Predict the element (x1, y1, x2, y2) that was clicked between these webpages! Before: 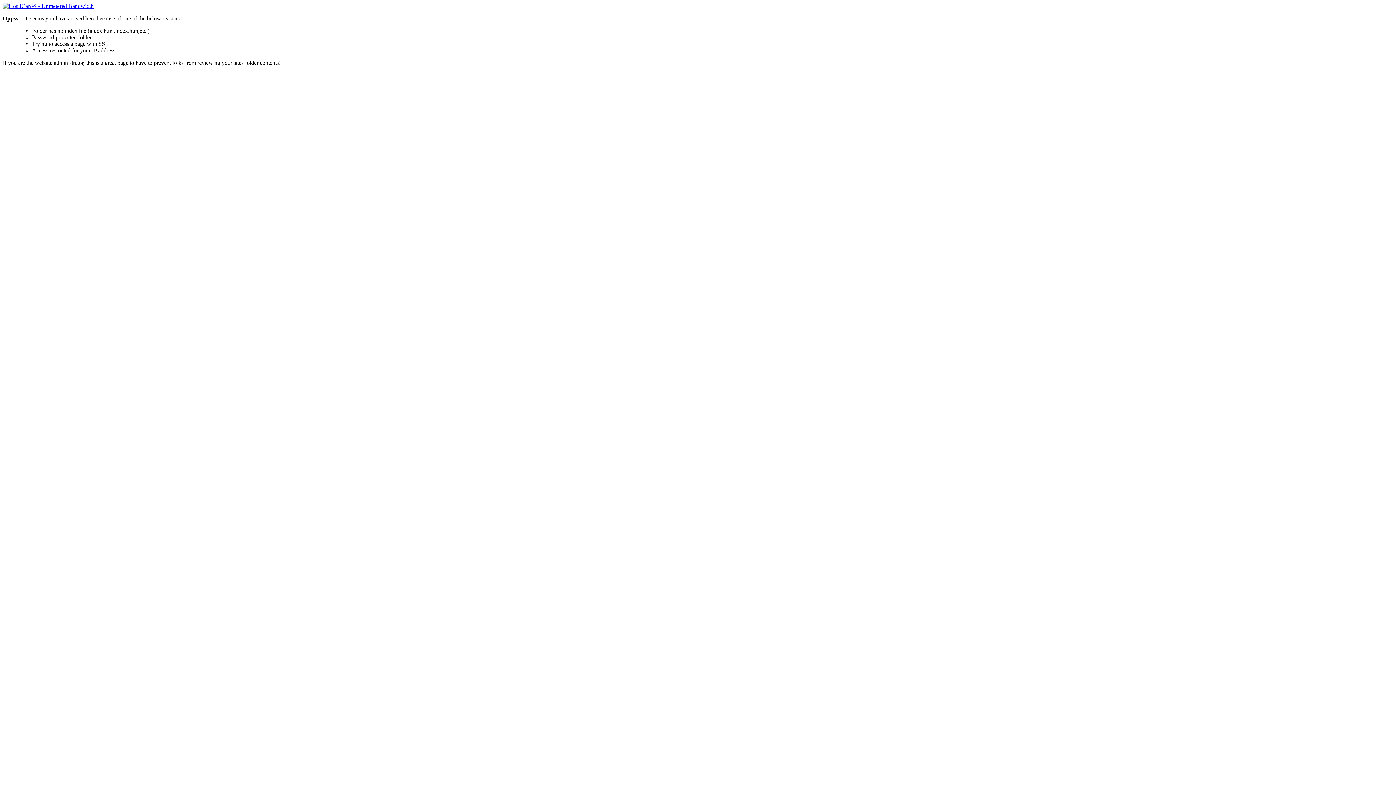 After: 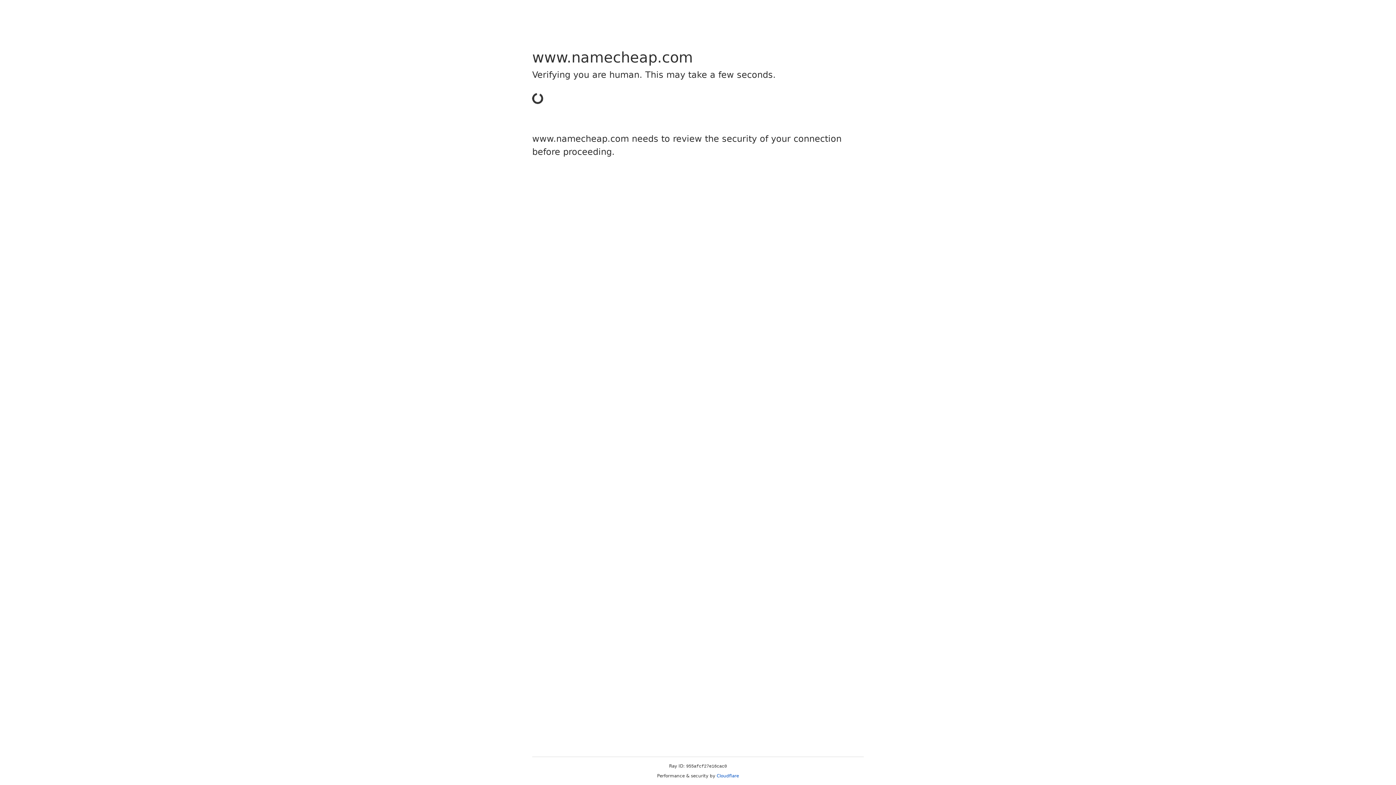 Action: bbox: (2, 2, 93, 9)